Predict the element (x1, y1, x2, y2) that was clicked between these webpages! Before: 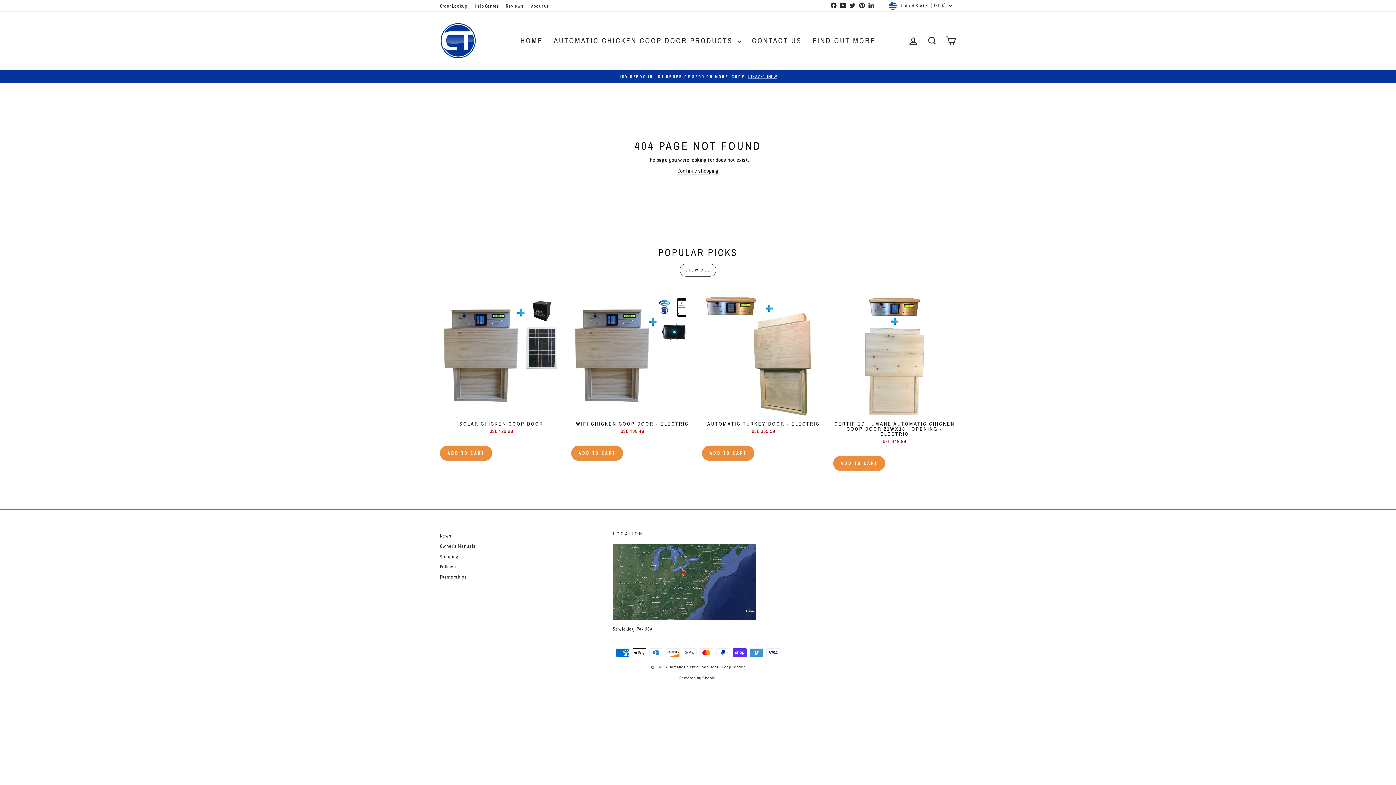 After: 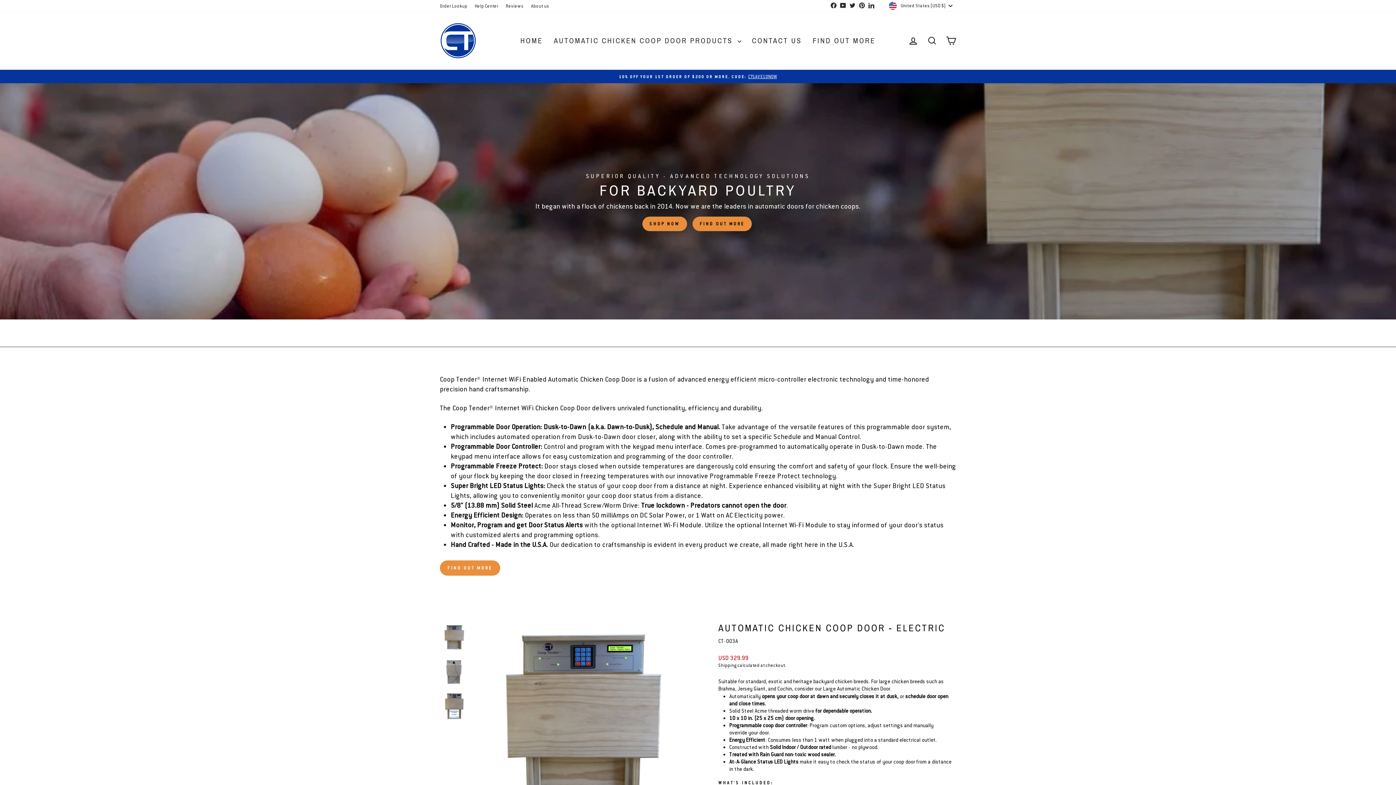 Action: label: HOME bbox: (515, 33, 548, 47)